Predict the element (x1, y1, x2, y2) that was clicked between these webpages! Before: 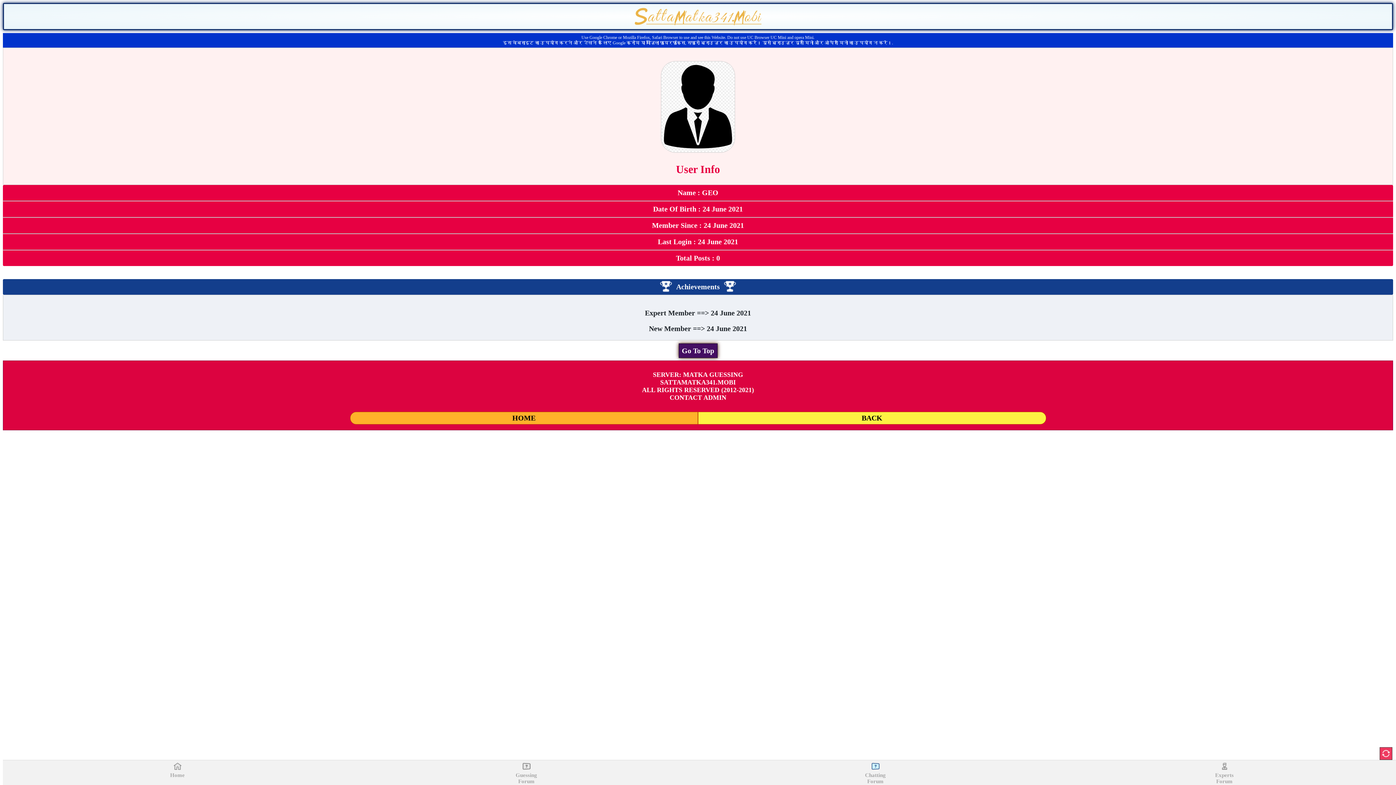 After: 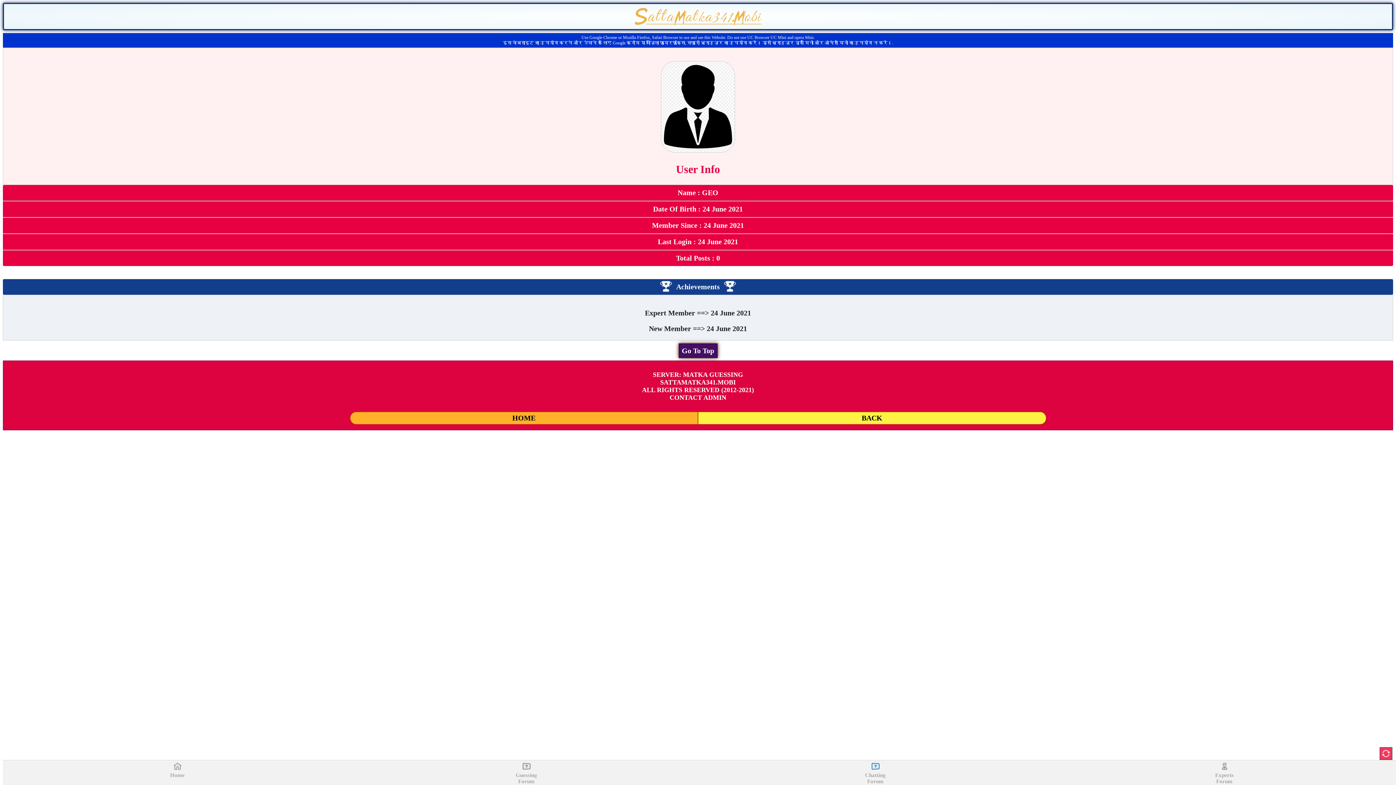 Action: bbox: (2, 2, 1393, 30)